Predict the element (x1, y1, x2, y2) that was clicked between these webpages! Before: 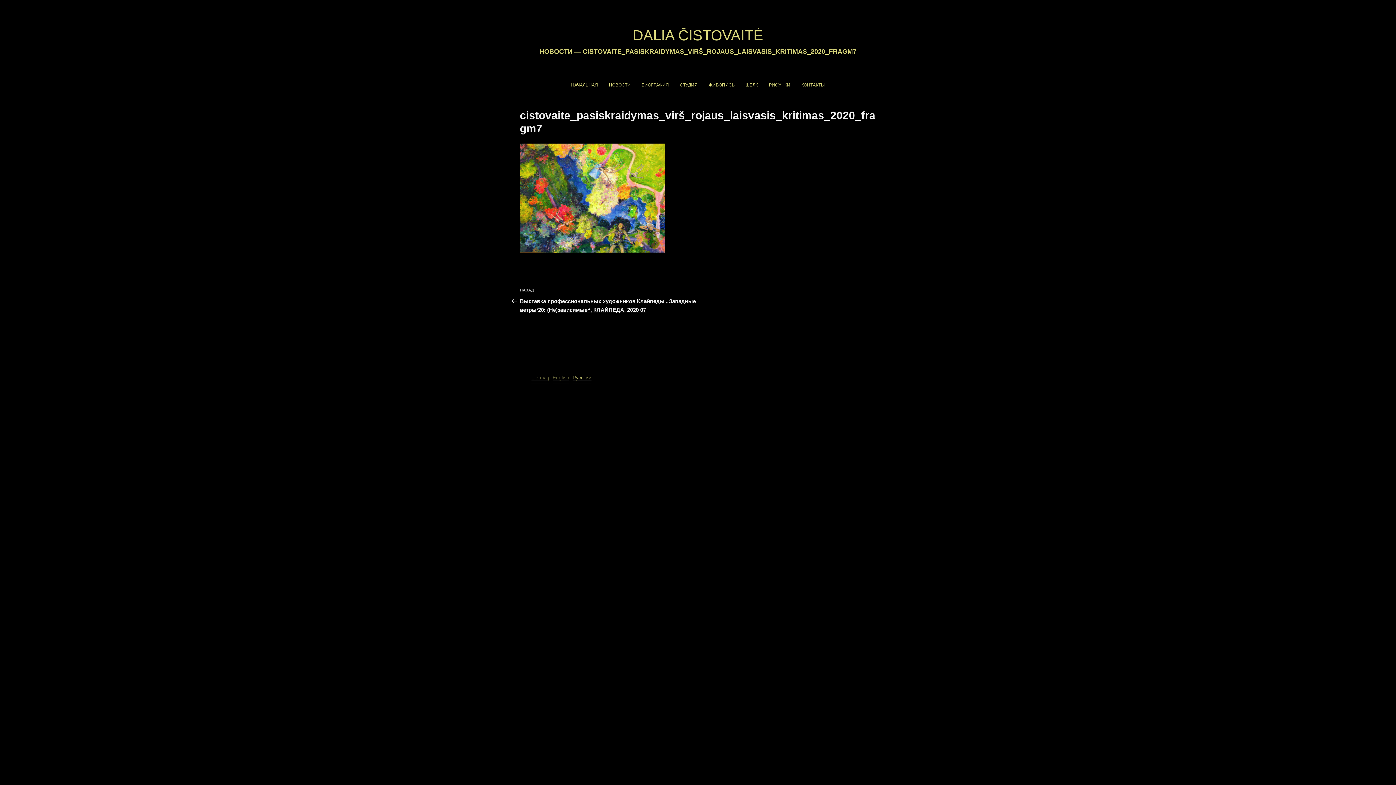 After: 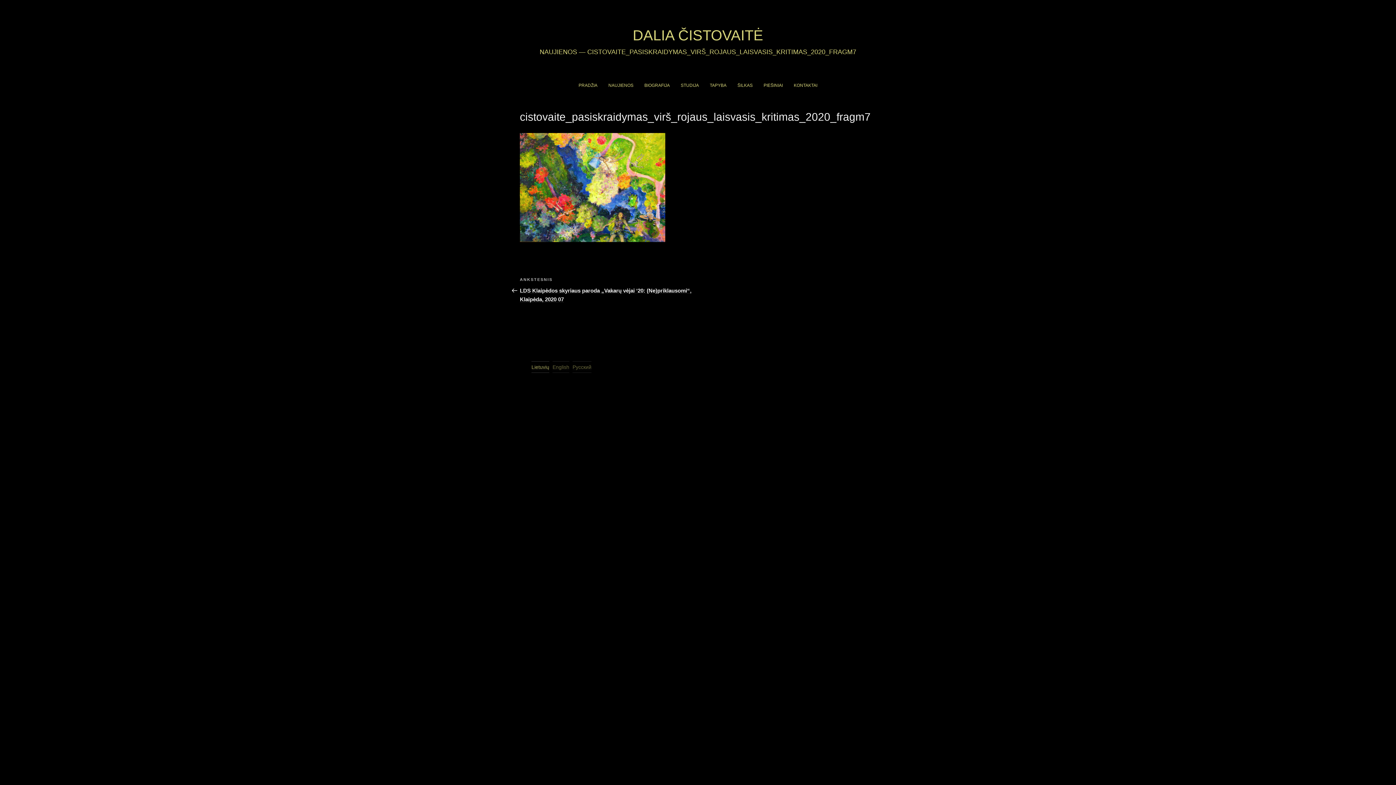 Action: label: Lietuvių bbox: (531, 374, 549, 380)